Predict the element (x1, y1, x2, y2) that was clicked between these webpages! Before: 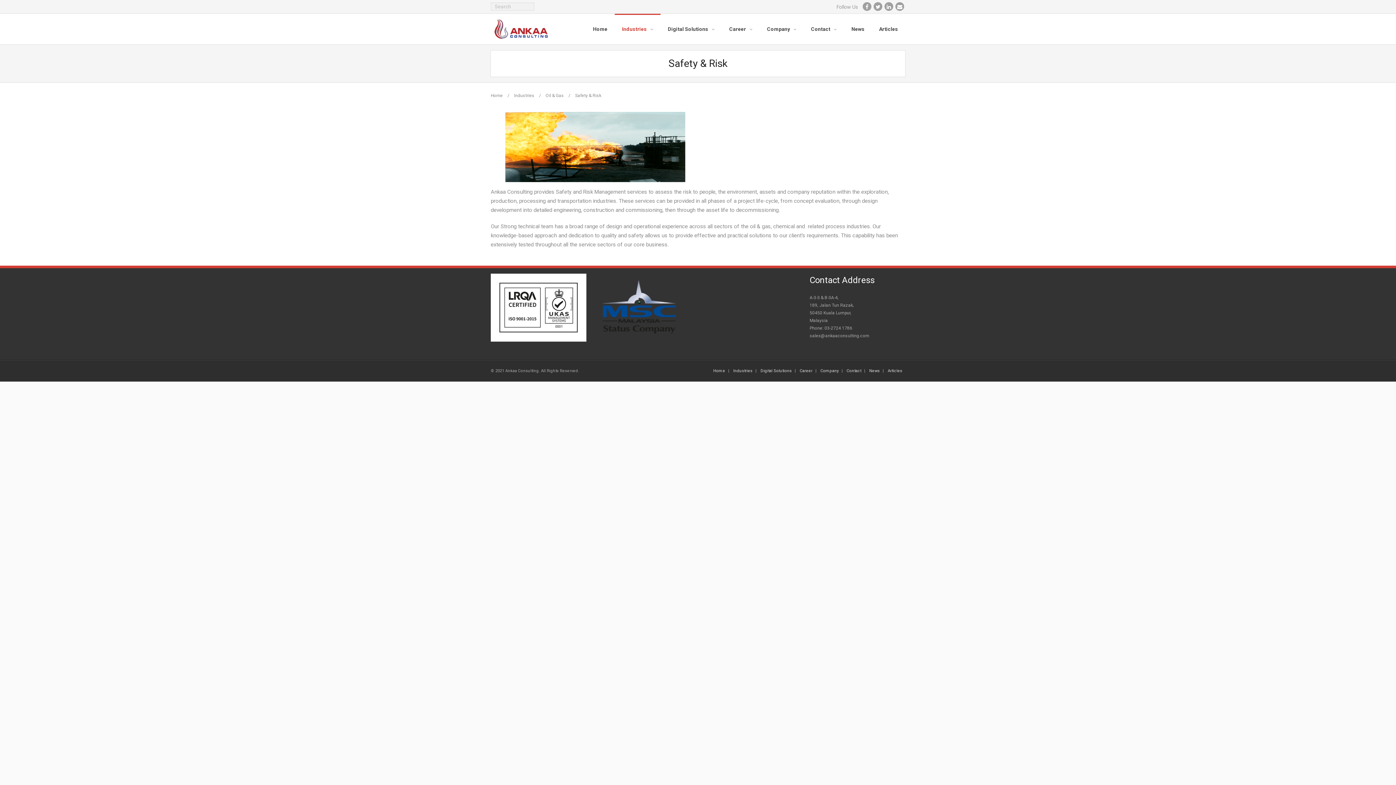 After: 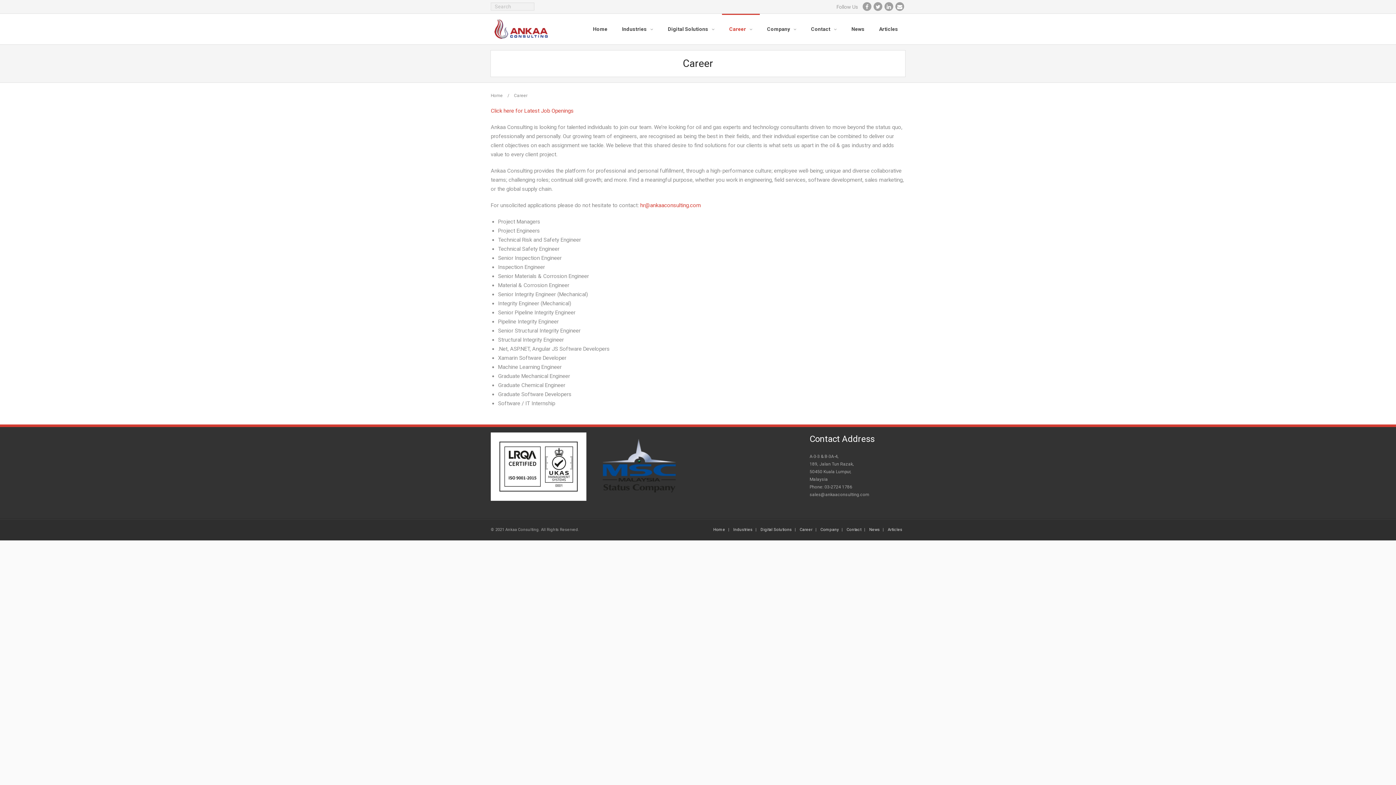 Action: bbox: (797, 368, 815, 373) label: Career